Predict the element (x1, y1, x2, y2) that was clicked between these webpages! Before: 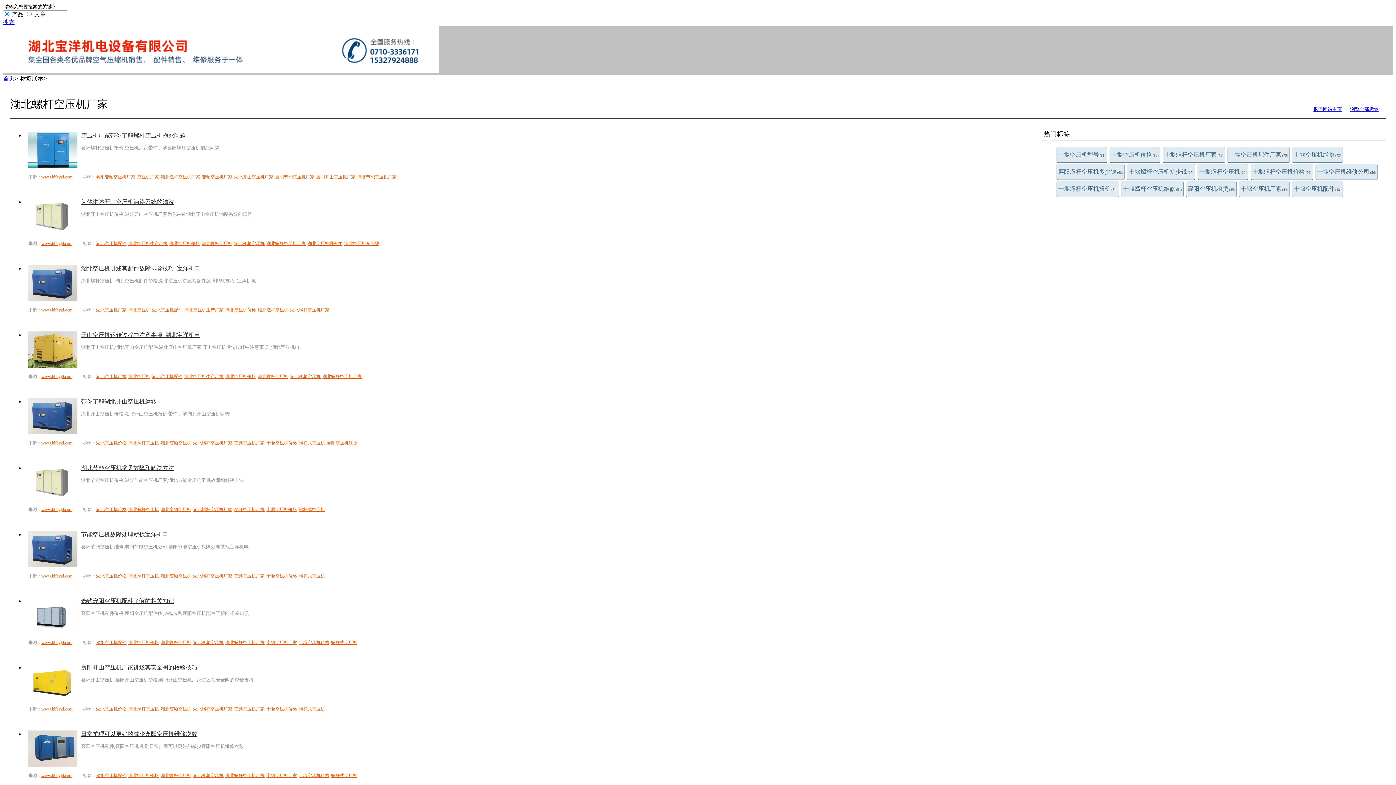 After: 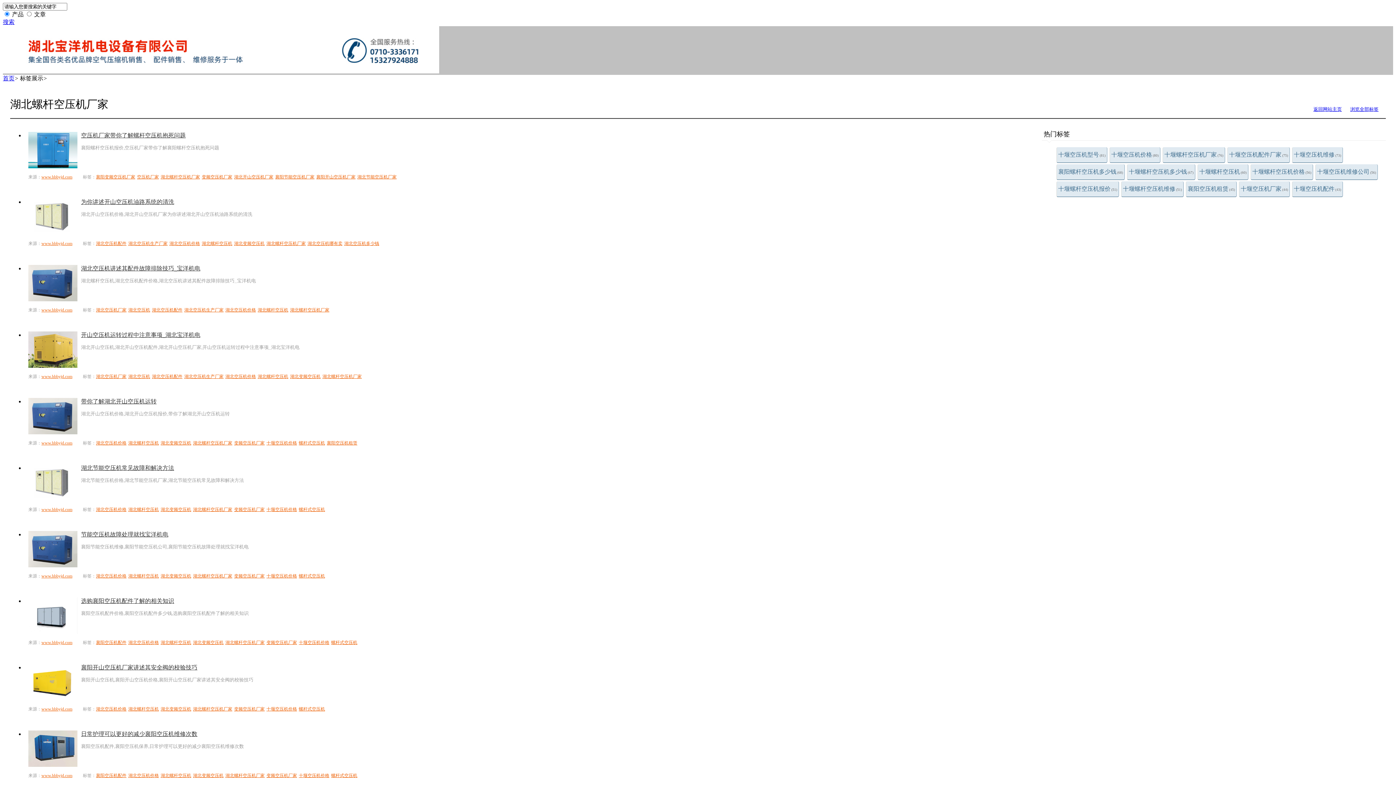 Action: bbox: (290, 307, 329, 312) label: 湖北螺杆空压机厂家